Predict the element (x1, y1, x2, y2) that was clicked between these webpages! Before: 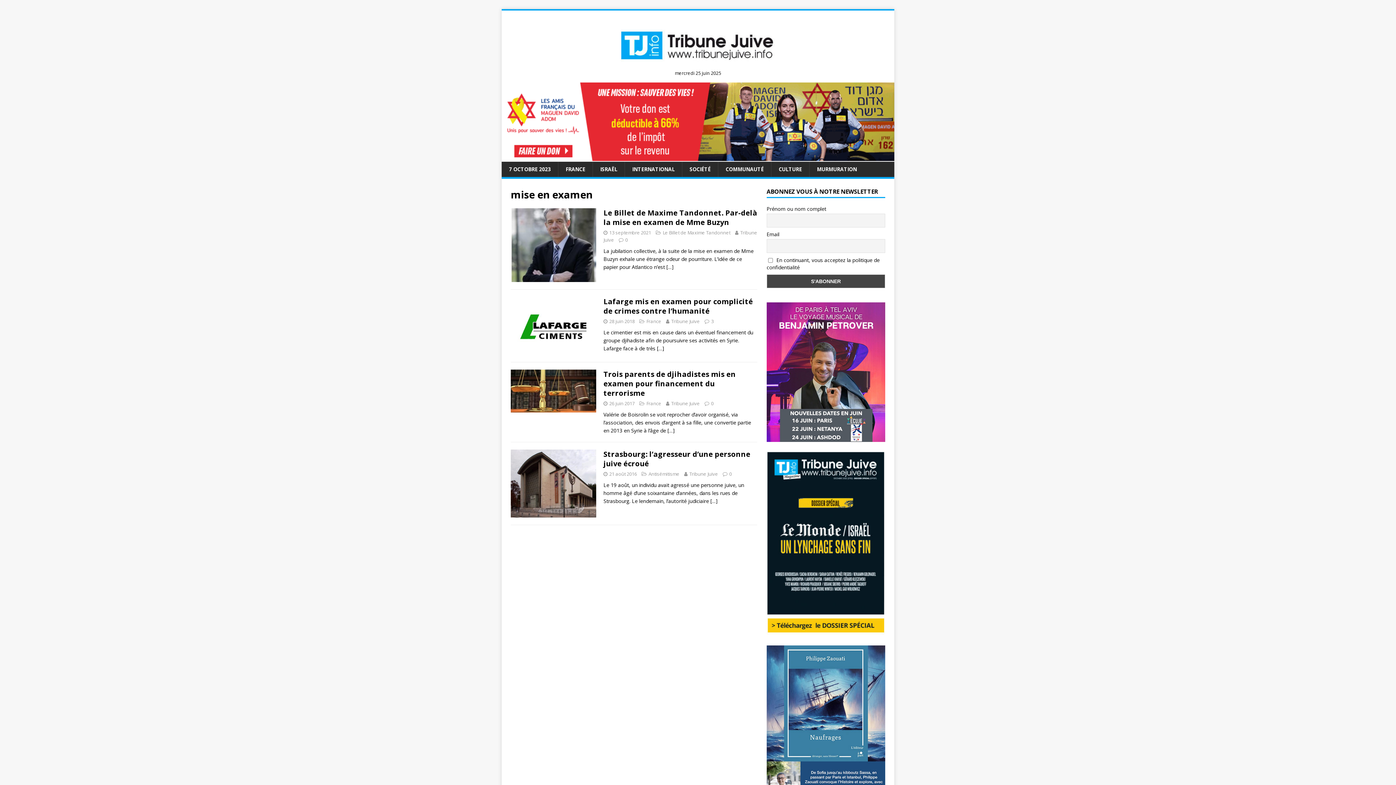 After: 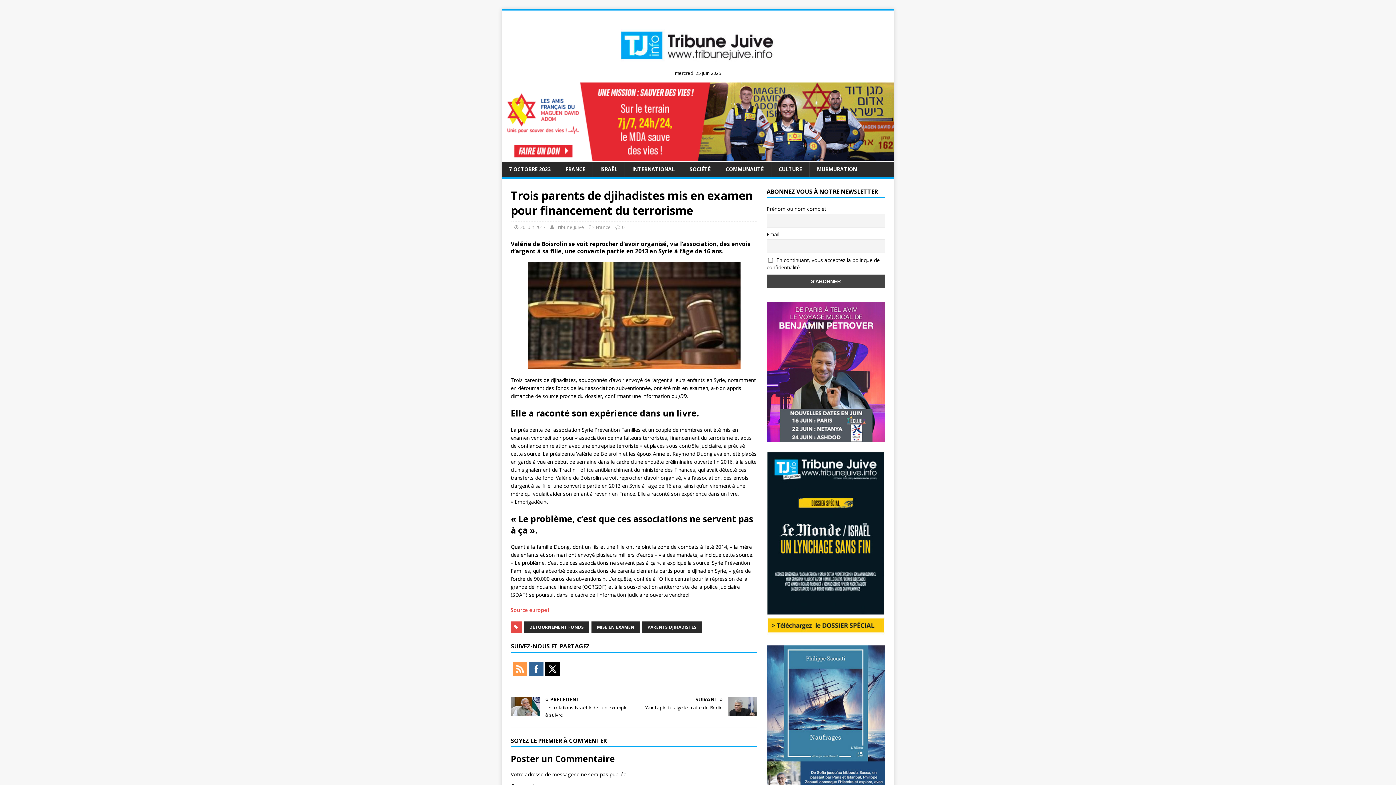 Action: bbox: (510, 405, 596, 412)